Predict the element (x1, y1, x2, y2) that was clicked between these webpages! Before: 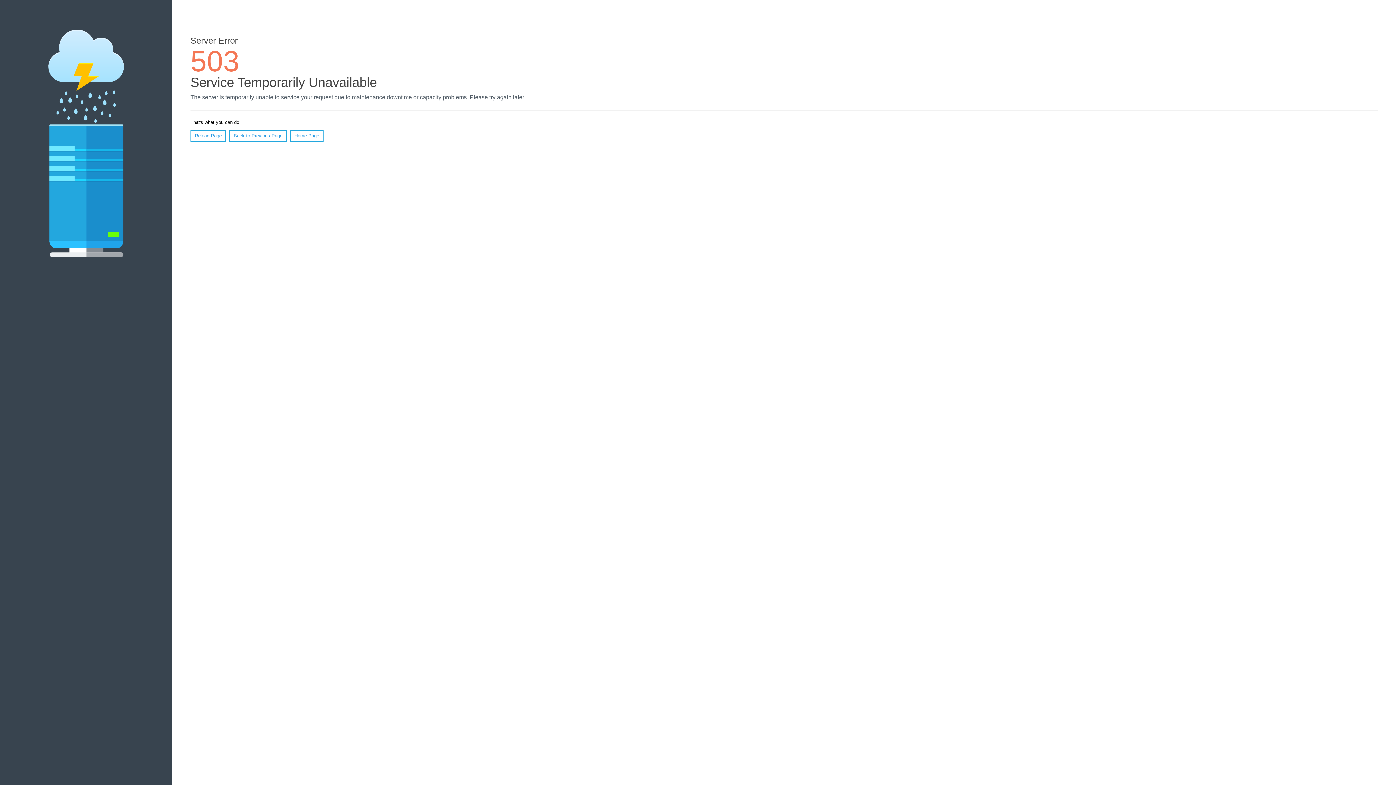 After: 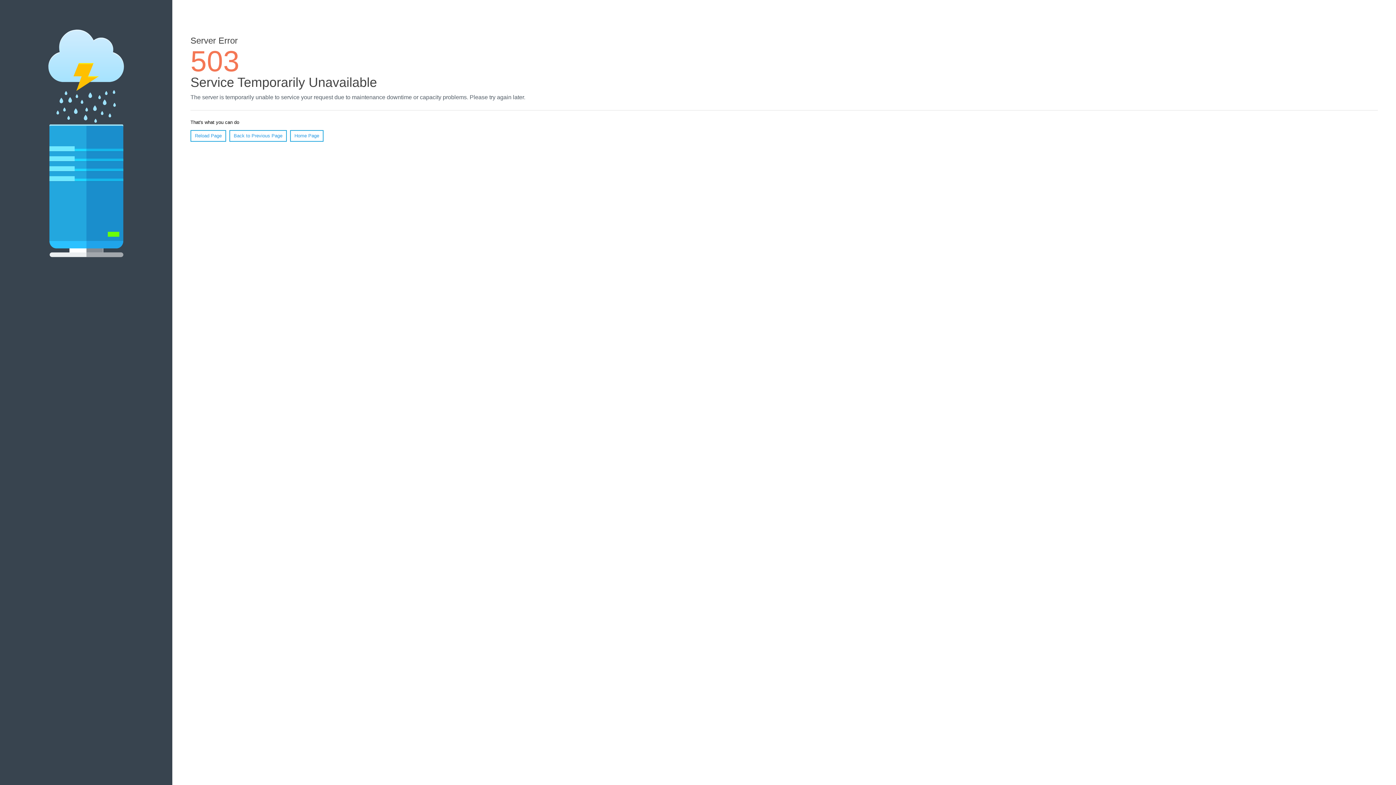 Action: bbox: (190, 130, 226, 141) label: Reload Page